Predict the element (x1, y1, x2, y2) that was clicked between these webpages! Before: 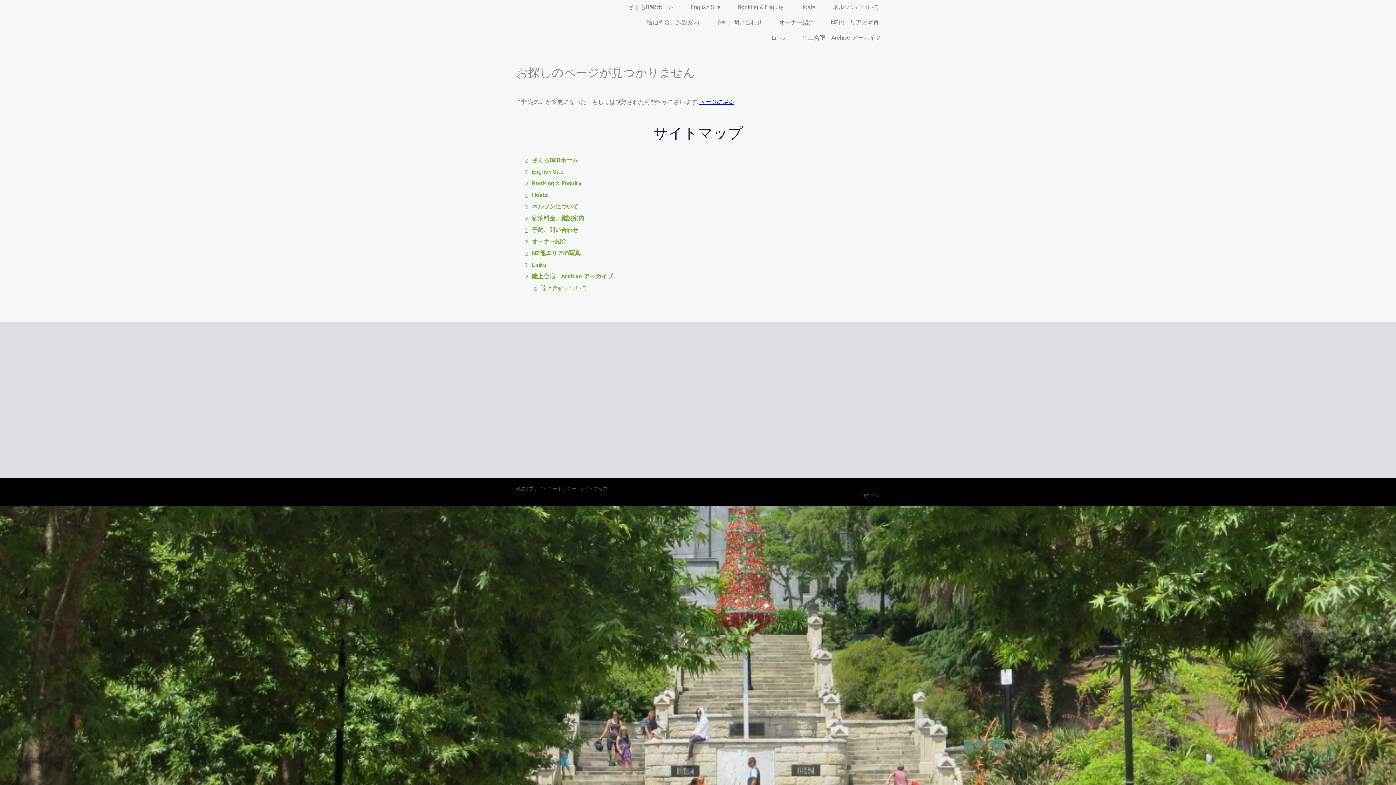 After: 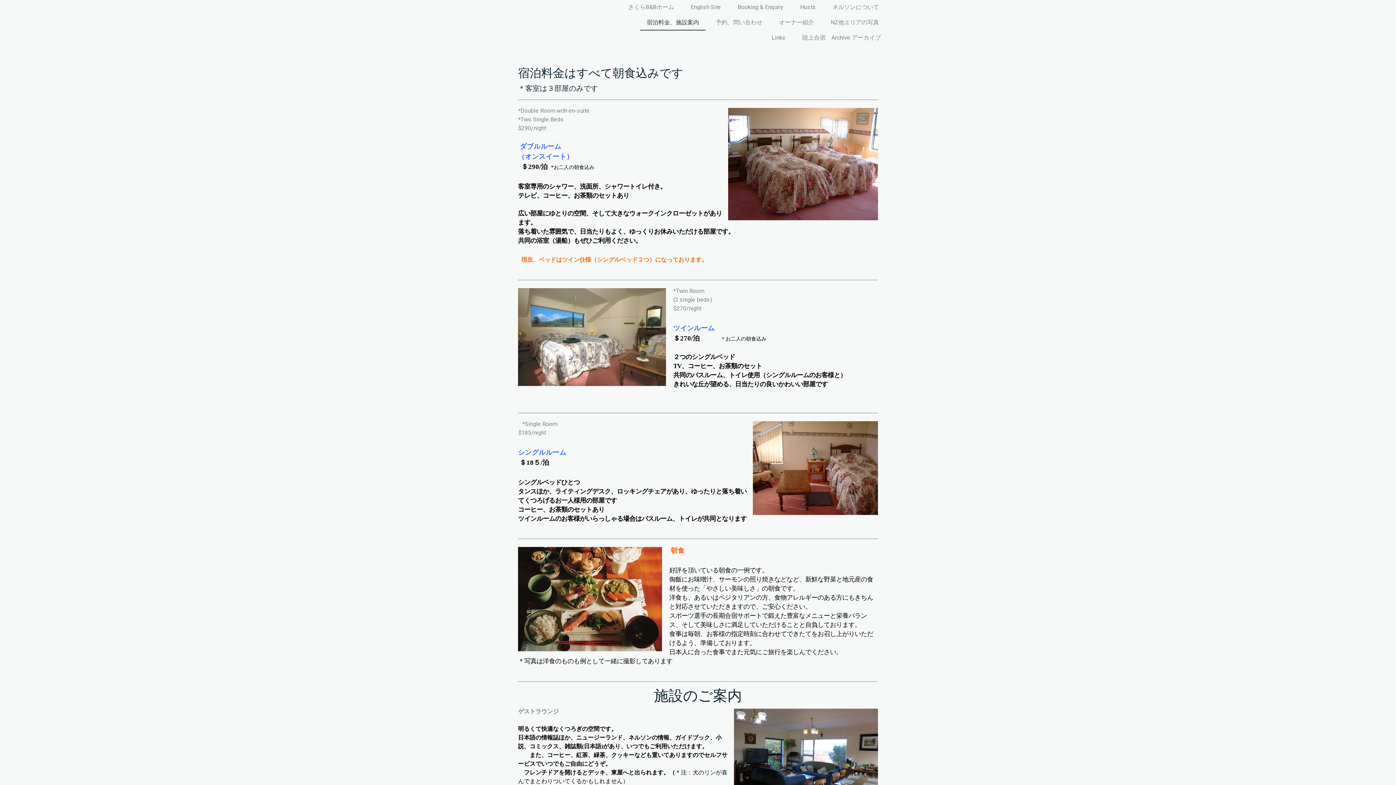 Action: label: 宿泊料金、施設案内 bbox: (525, 212, 880, 224)